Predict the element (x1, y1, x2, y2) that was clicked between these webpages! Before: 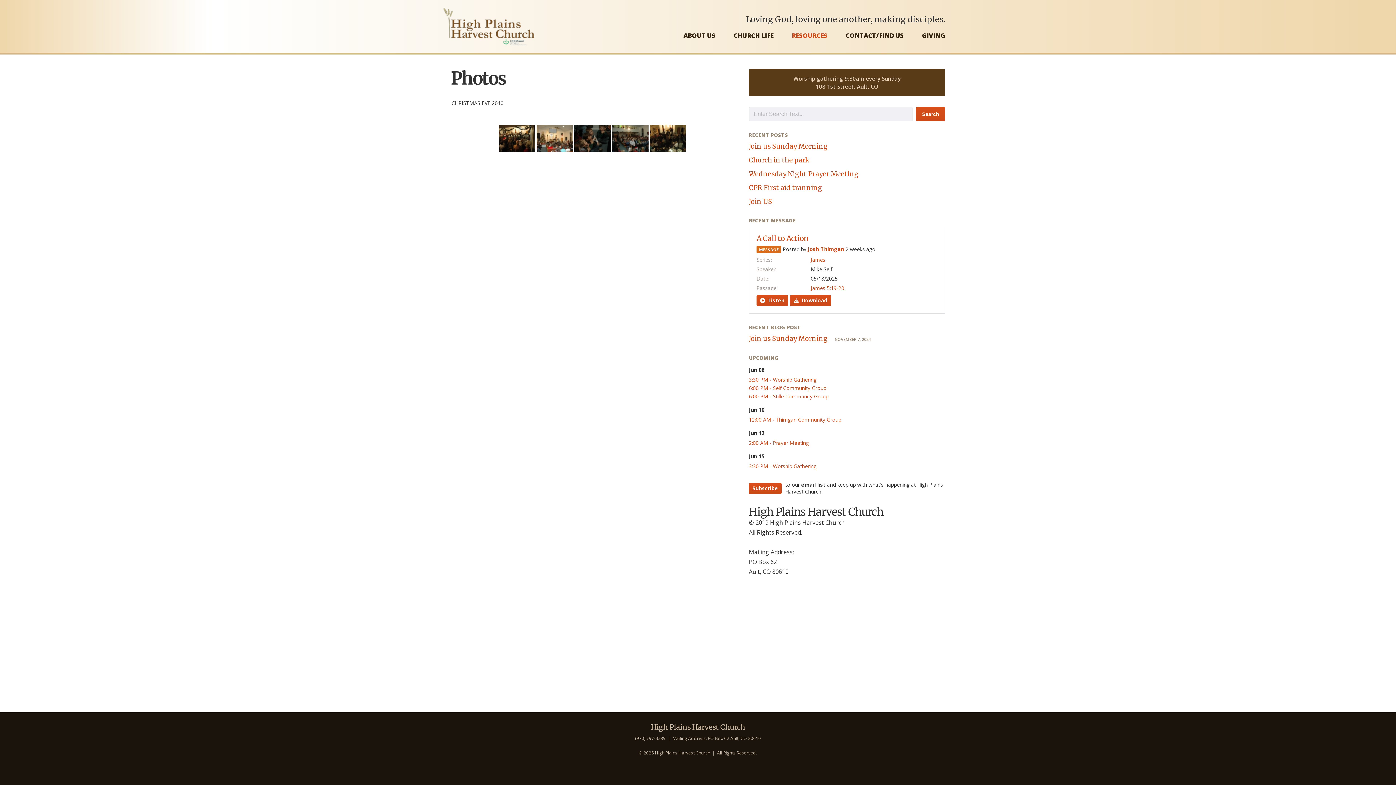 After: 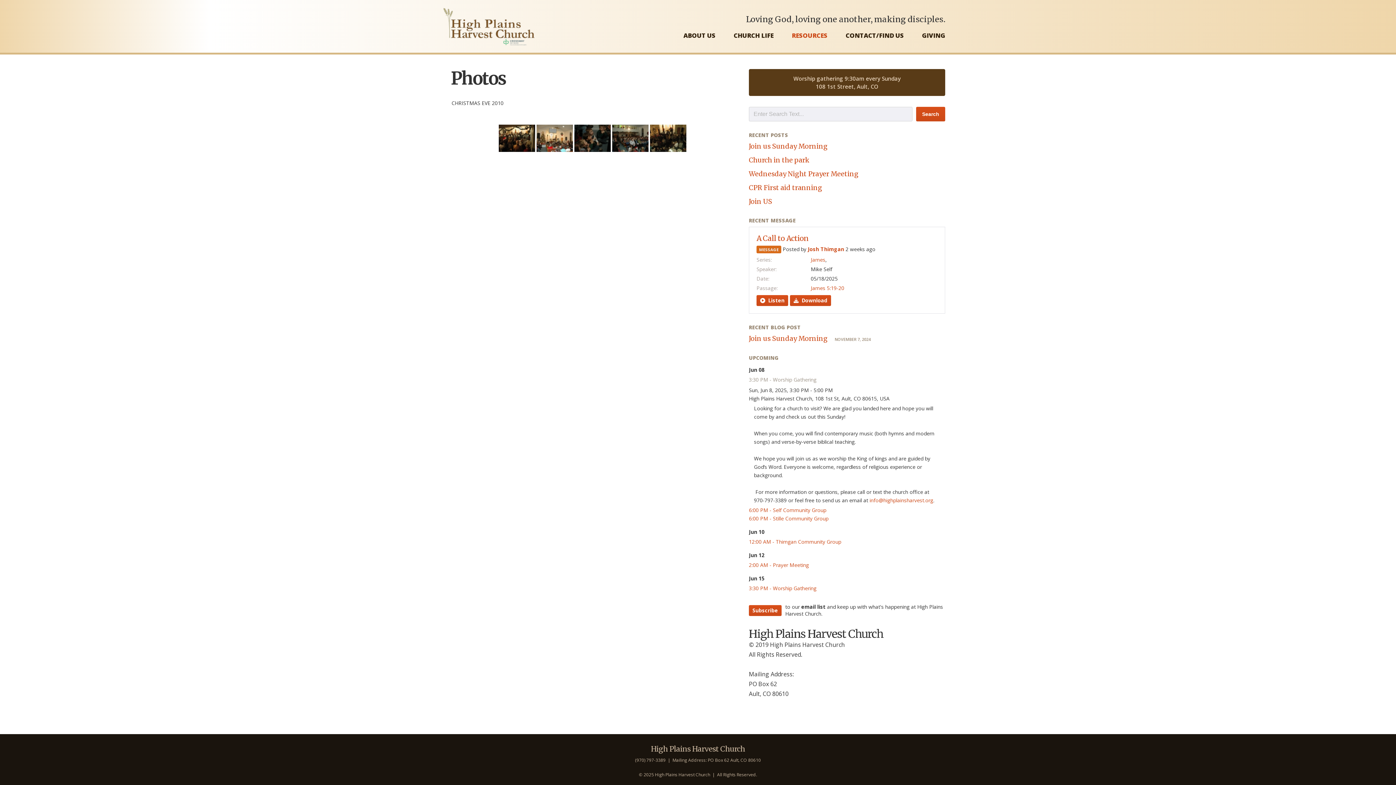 Action: bbox: (749, 376, 816, 383) label: 3:30 PM - Worship Gathering